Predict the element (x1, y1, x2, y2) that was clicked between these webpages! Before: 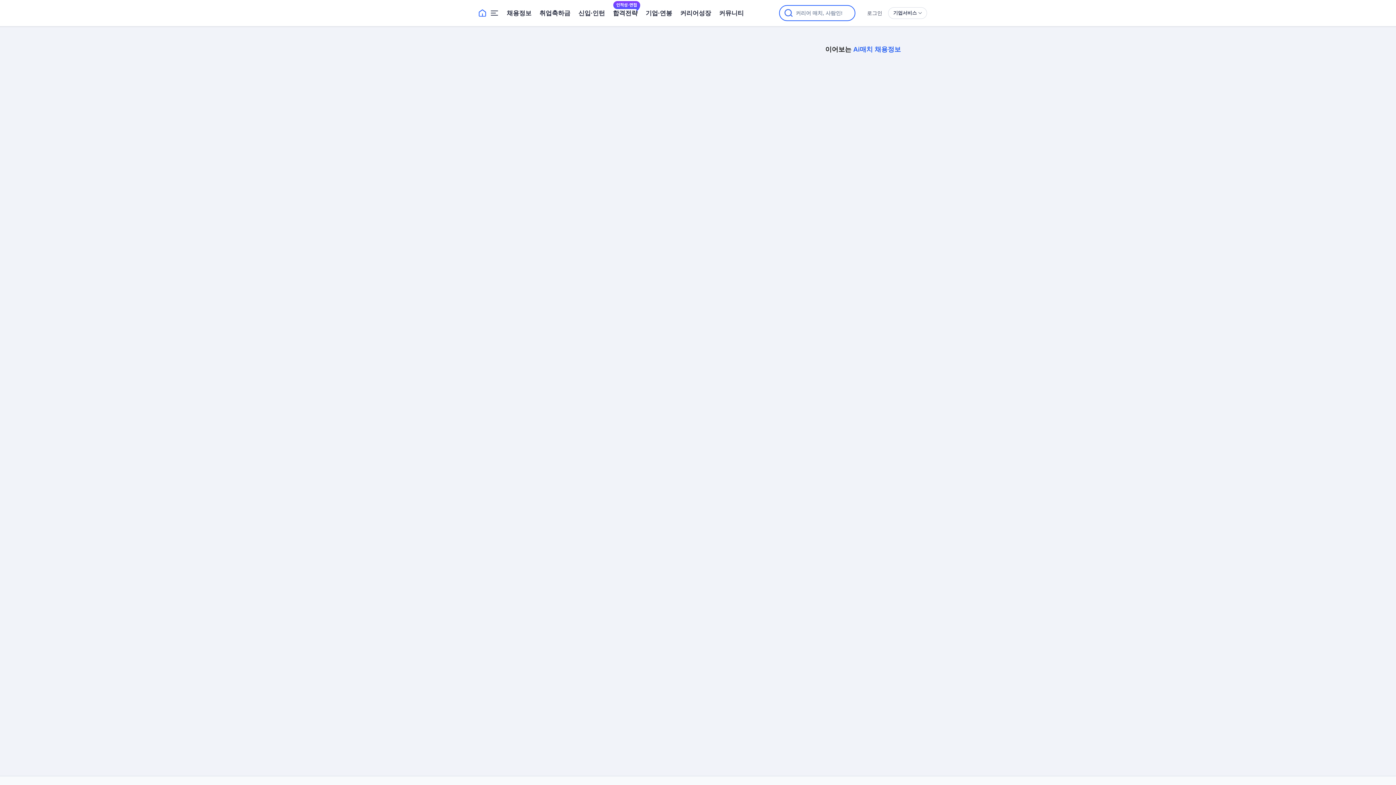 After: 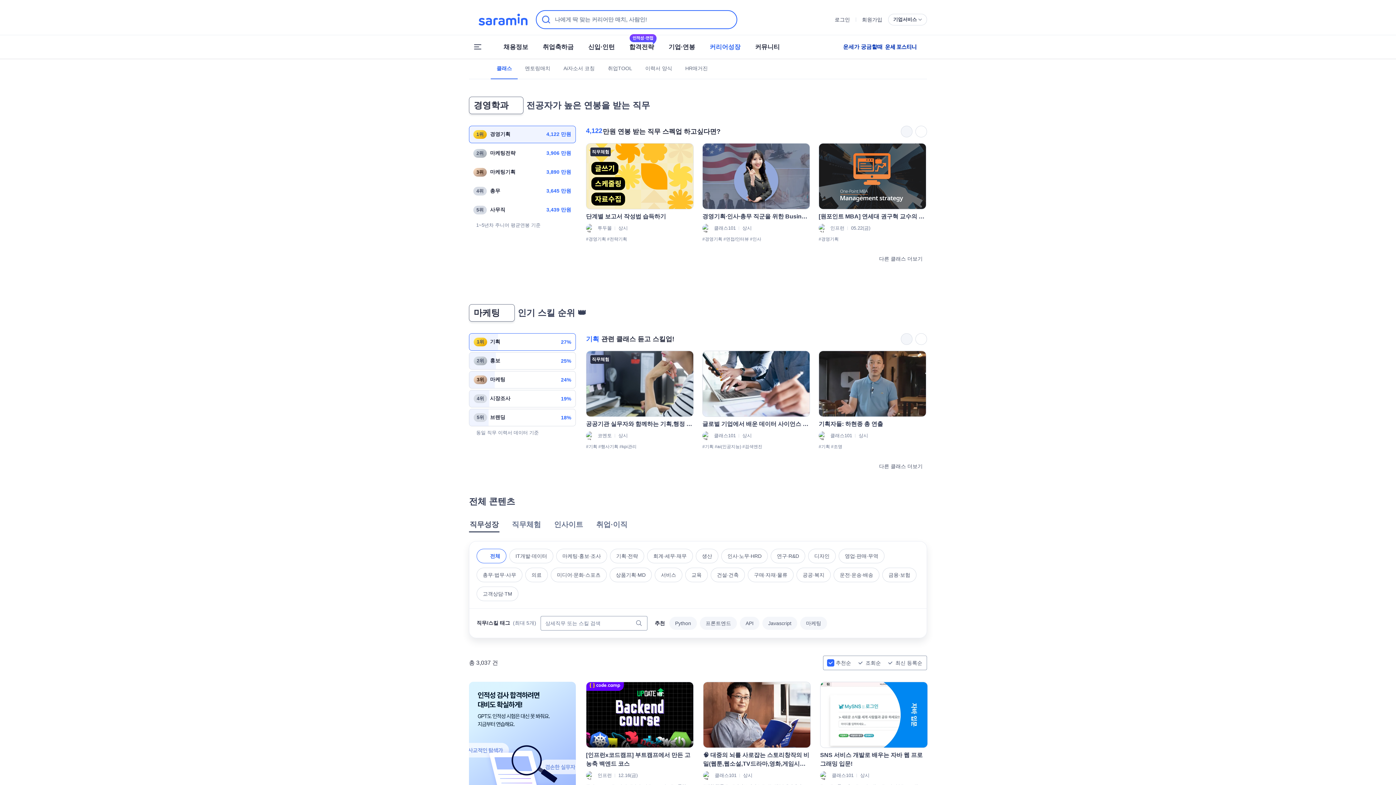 Action: label: 커리어성장 bbox: (680, 1, 711, 24)